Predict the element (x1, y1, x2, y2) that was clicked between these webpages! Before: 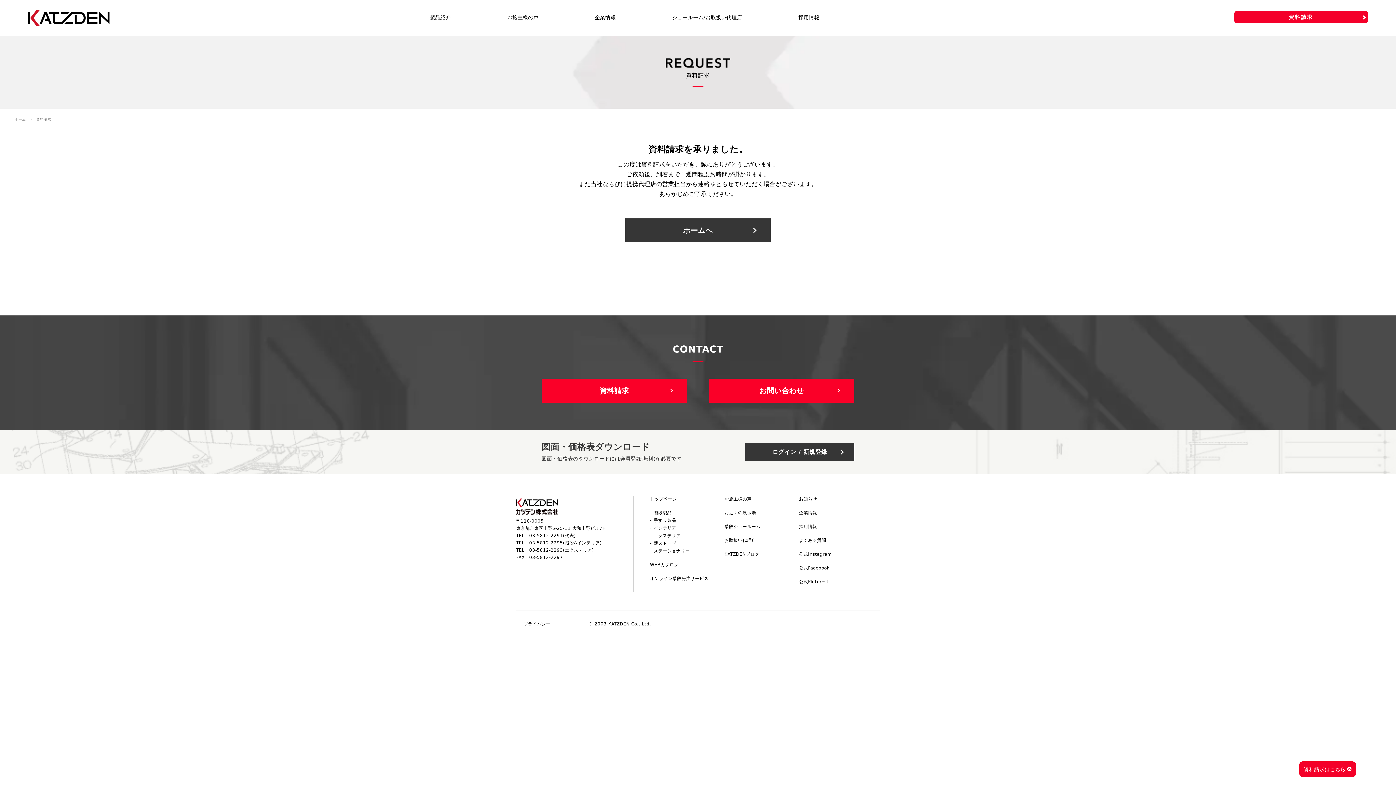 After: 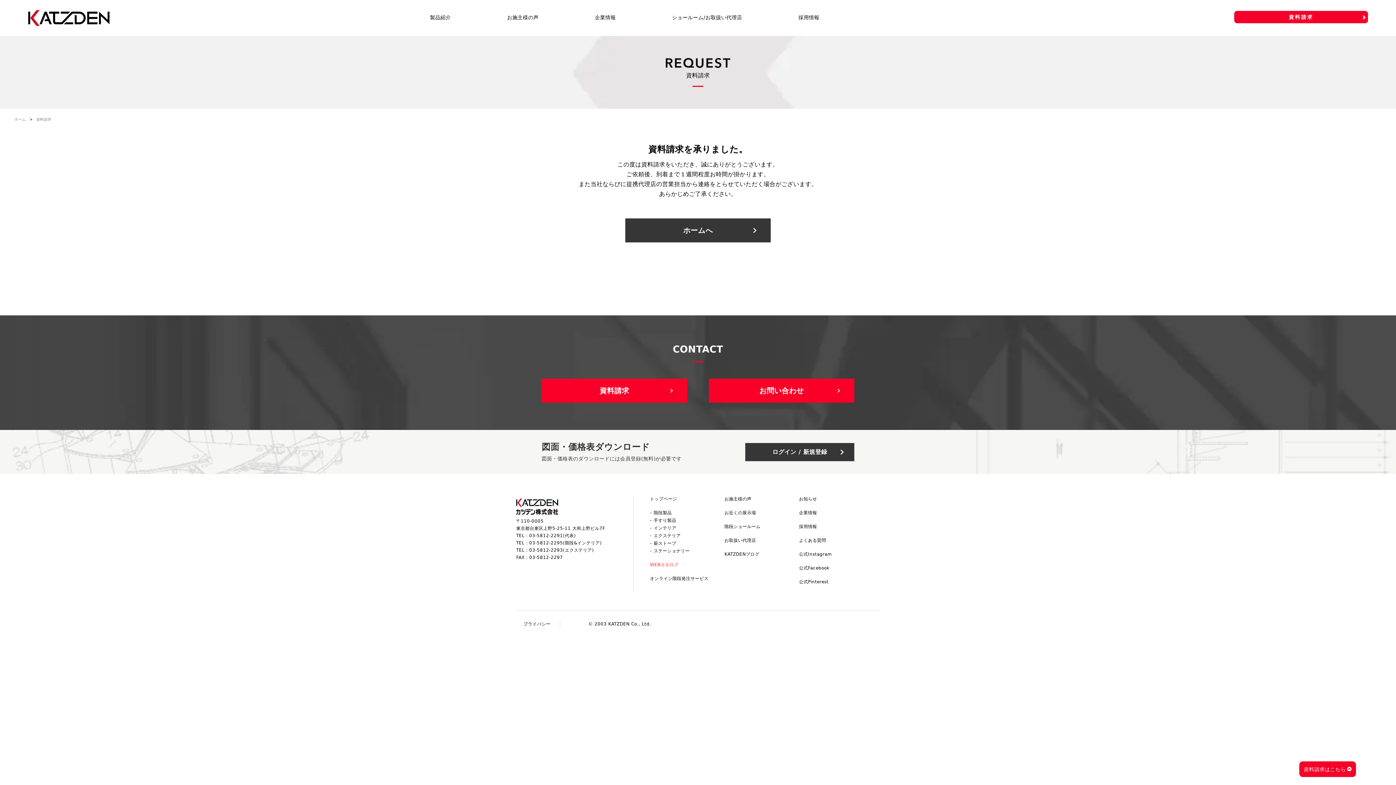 Action: bbox: (650, 562, 678, 567) label: WEBカタログ